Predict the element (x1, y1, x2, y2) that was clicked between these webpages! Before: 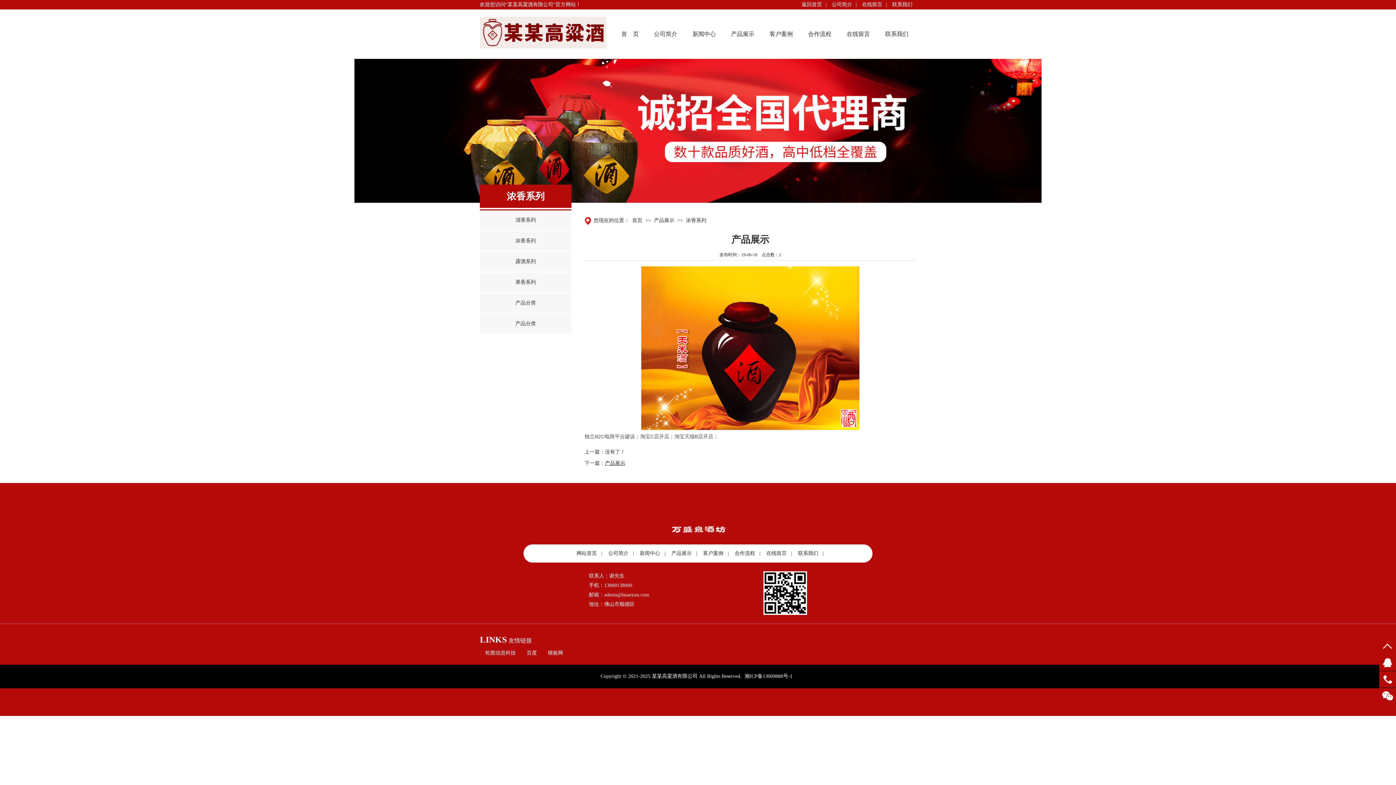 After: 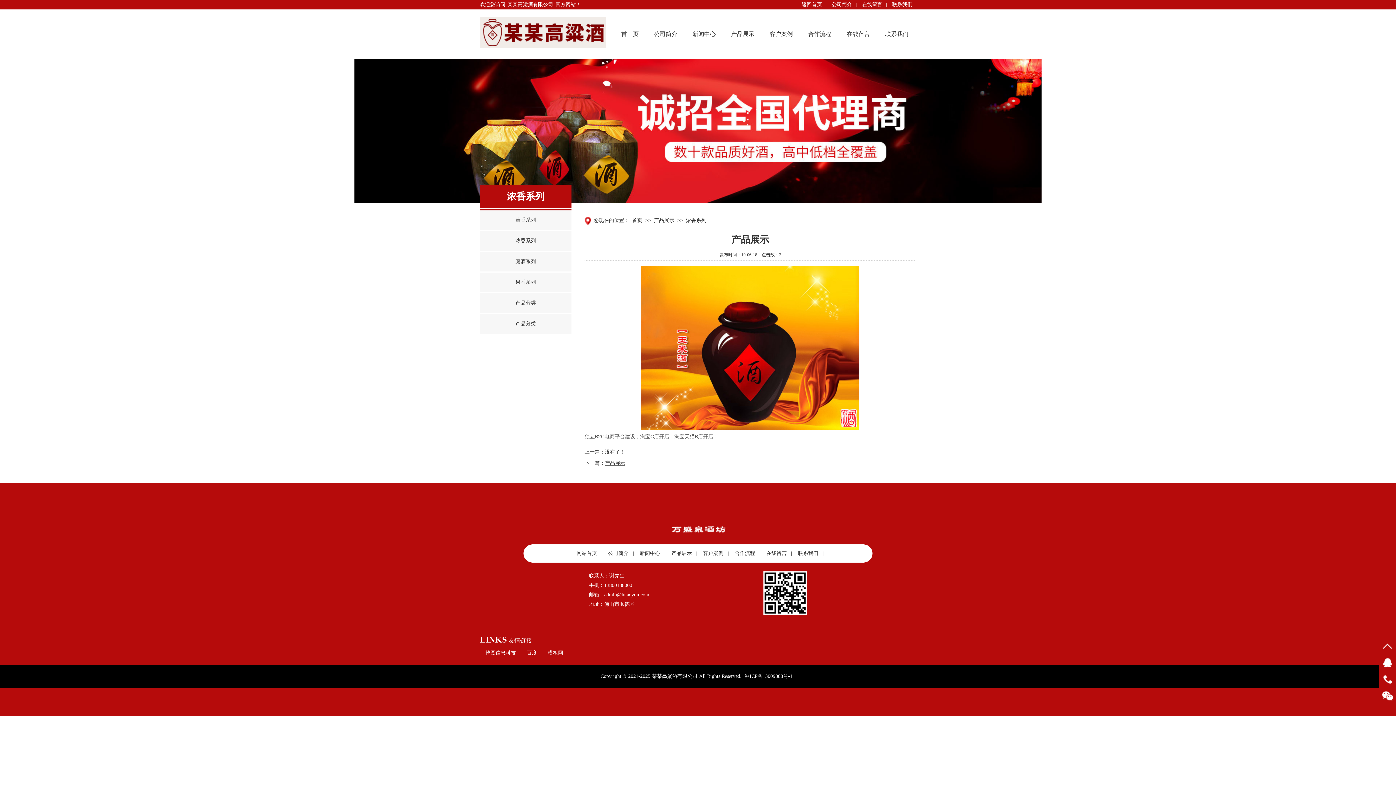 Action: bbox: (521, 648, 542, 658) label: 百度